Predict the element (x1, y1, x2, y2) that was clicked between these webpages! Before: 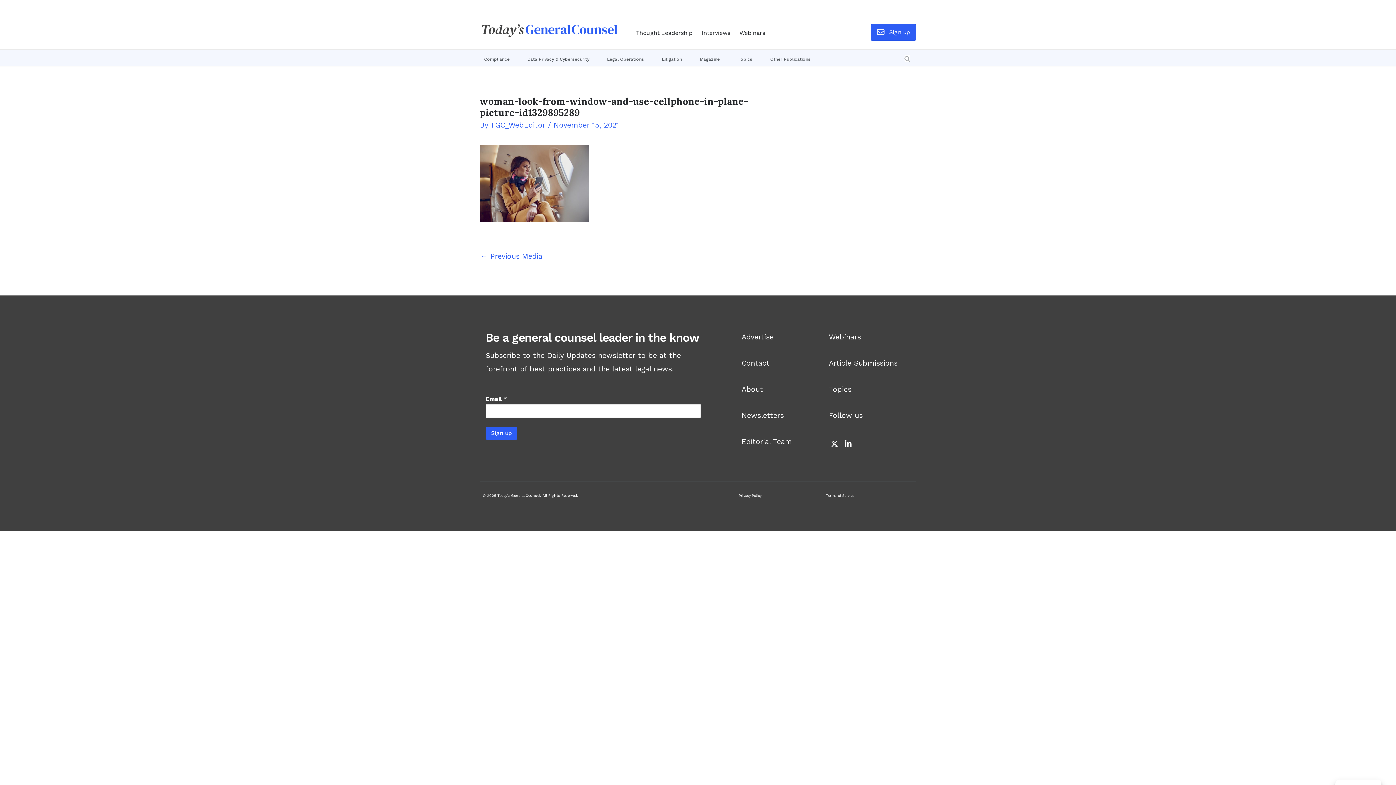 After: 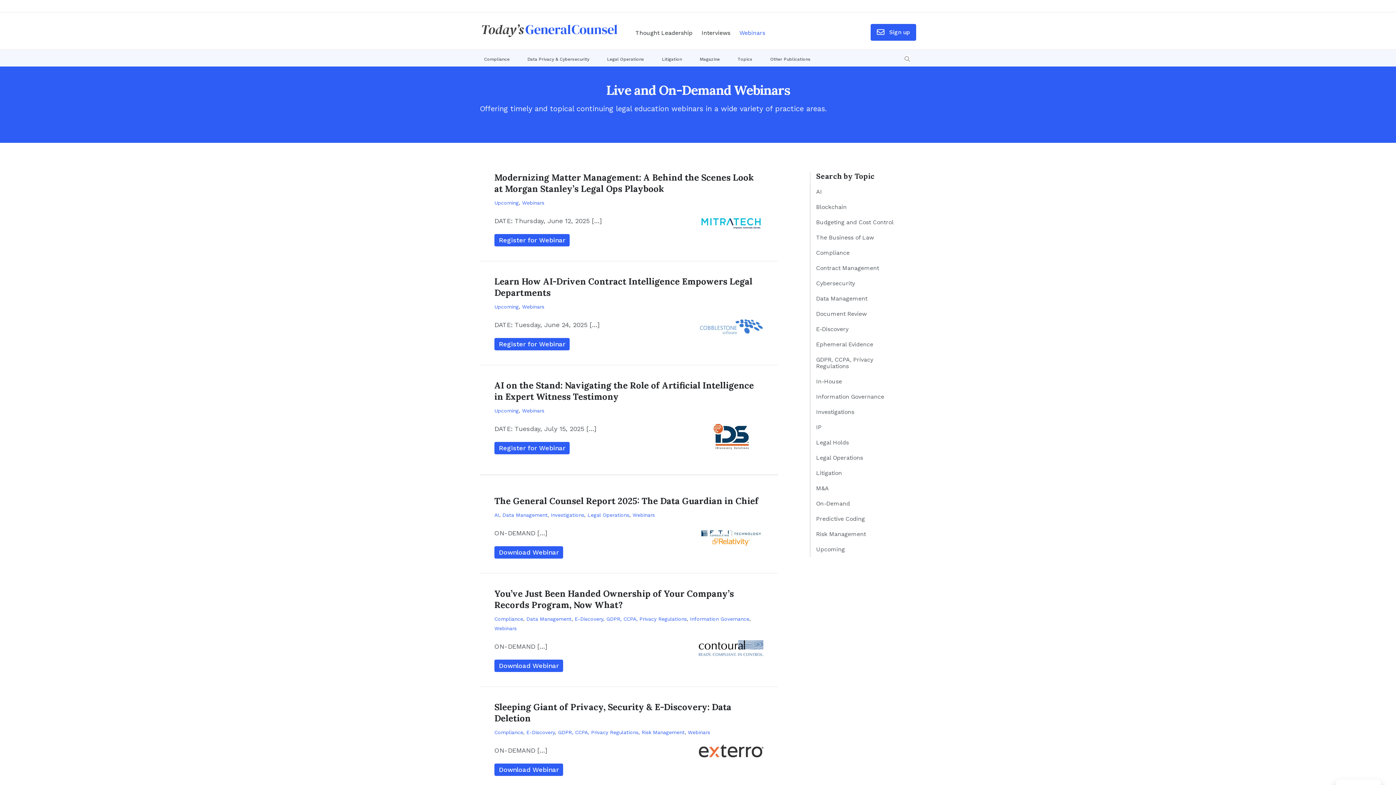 Action: bbox: (829, 332, 861, 341) label: Webinars